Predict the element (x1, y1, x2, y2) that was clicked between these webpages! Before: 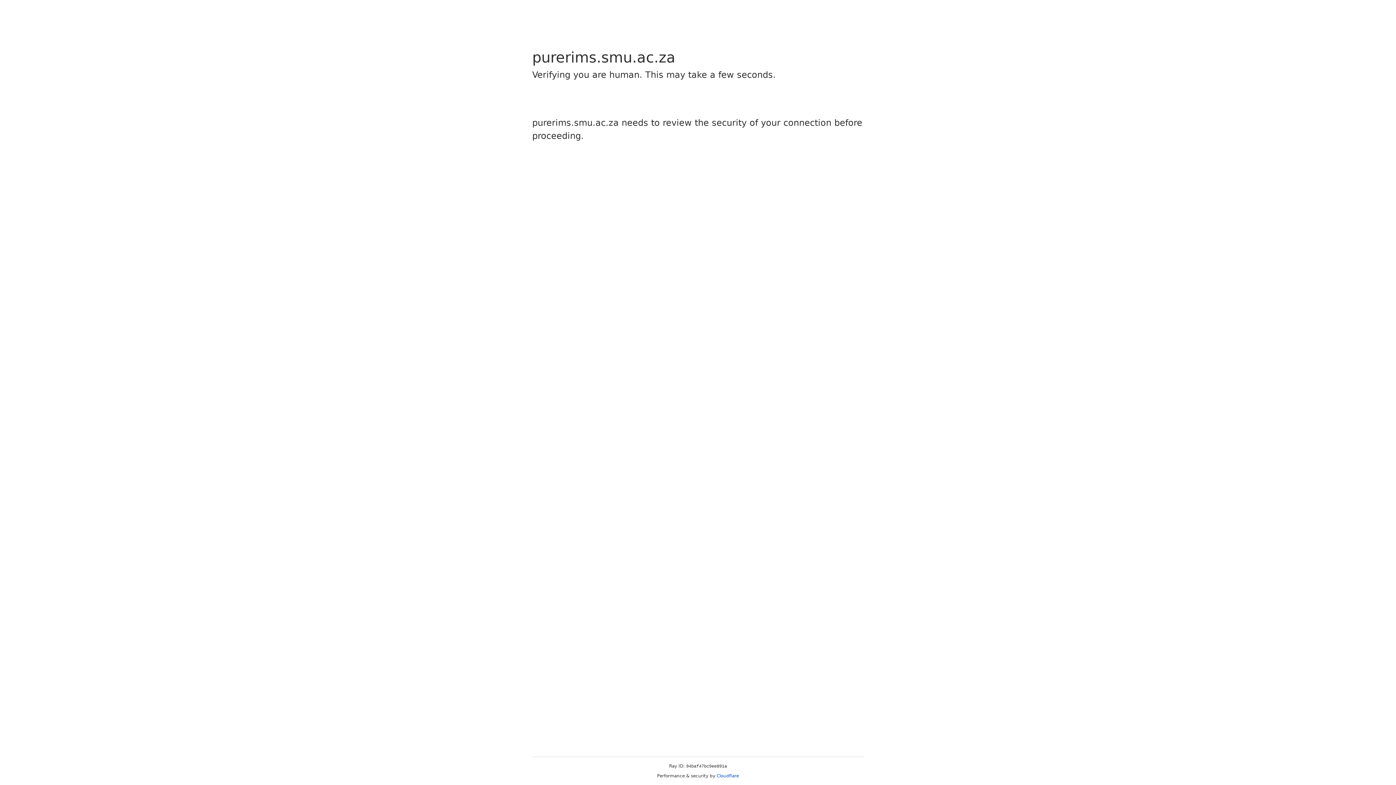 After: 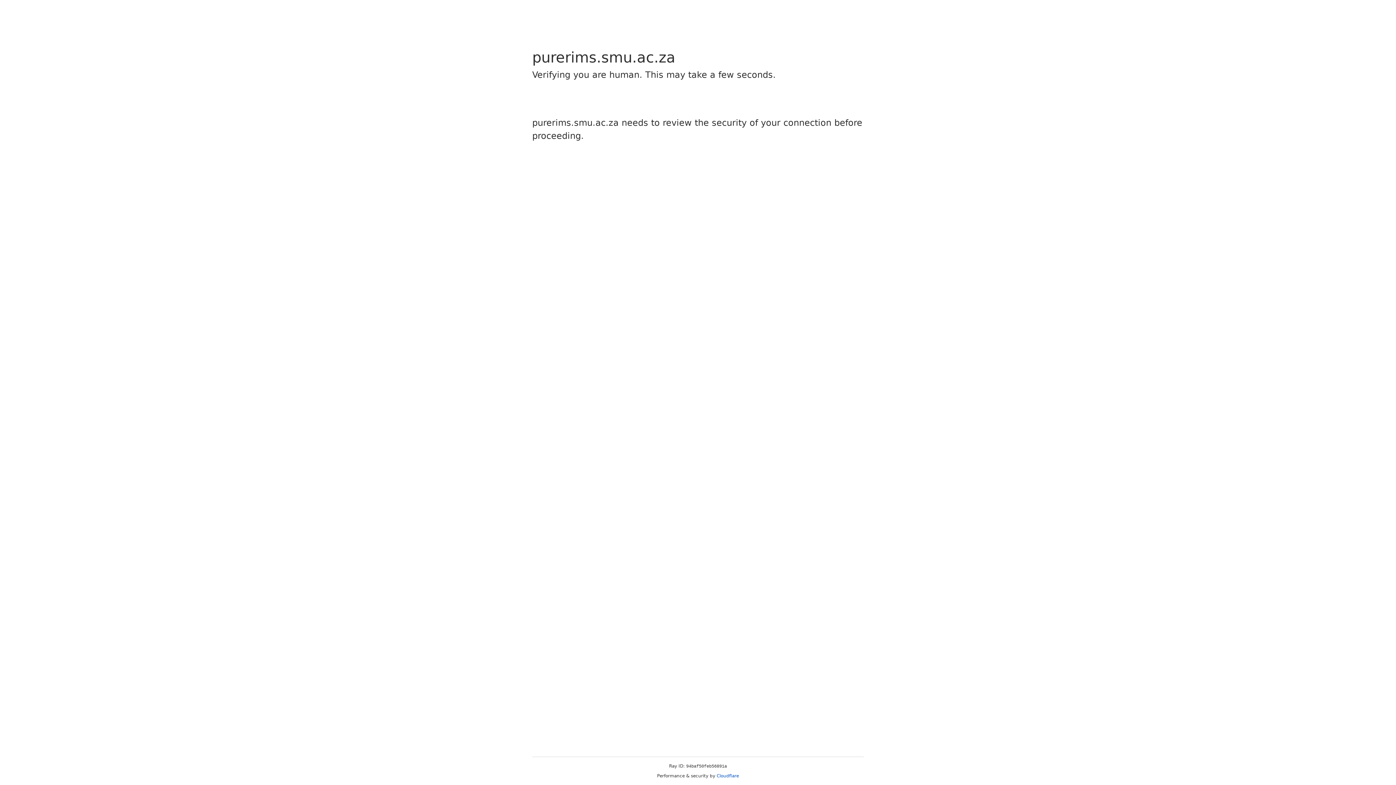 Action: label: Cloudflare bbox: (716, 773, 739, 778)